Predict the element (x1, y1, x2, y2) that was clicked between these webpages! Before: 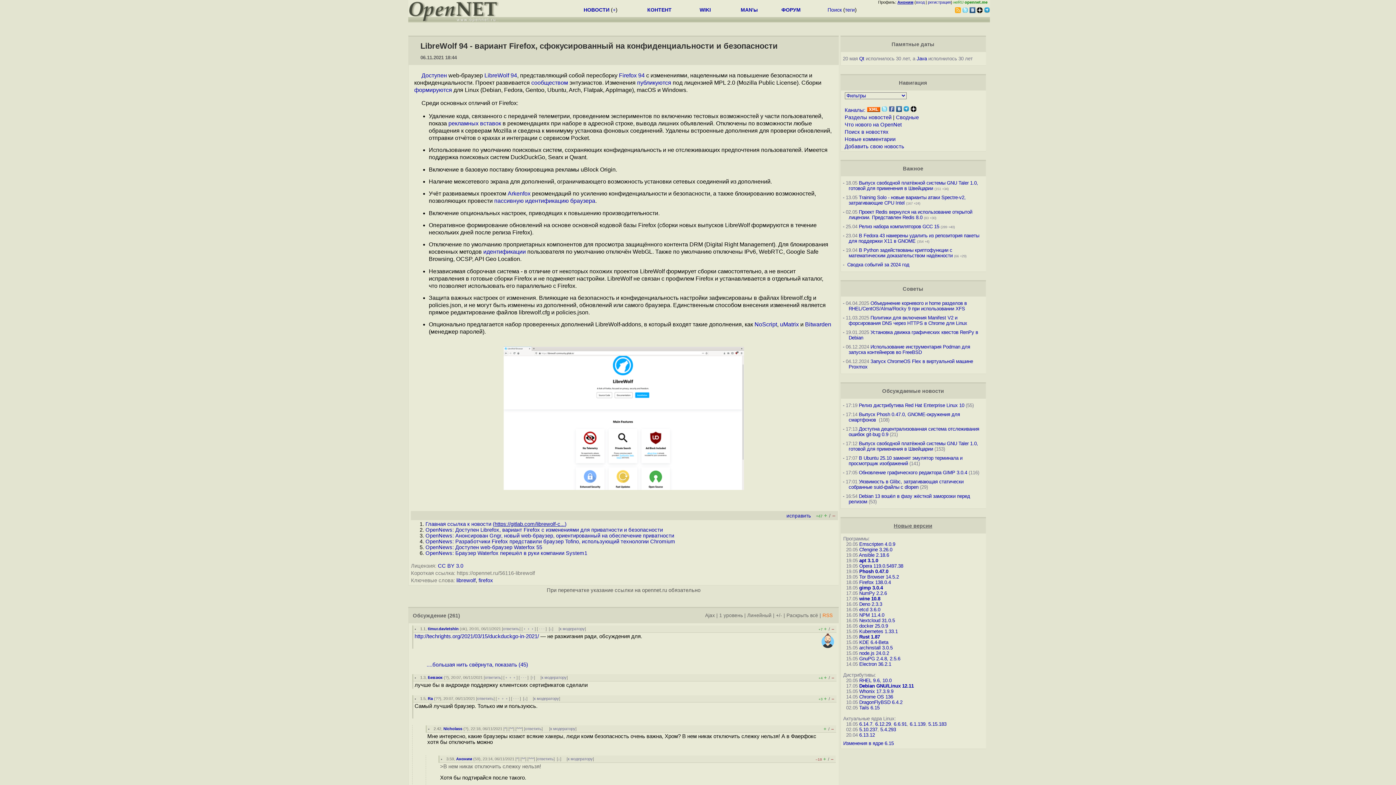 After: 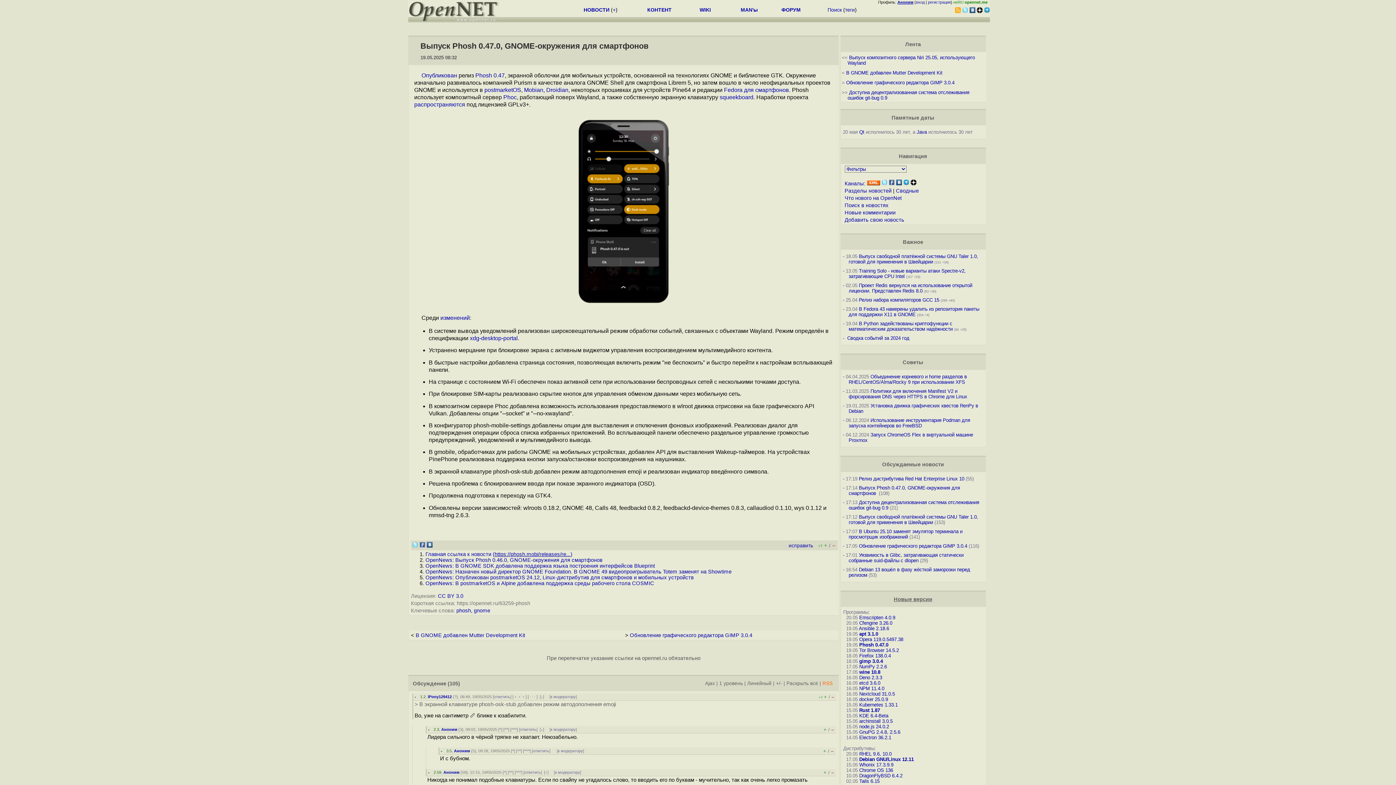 Action: bbox: (859, 569, 888, 574) label: Phosh 0.47.0